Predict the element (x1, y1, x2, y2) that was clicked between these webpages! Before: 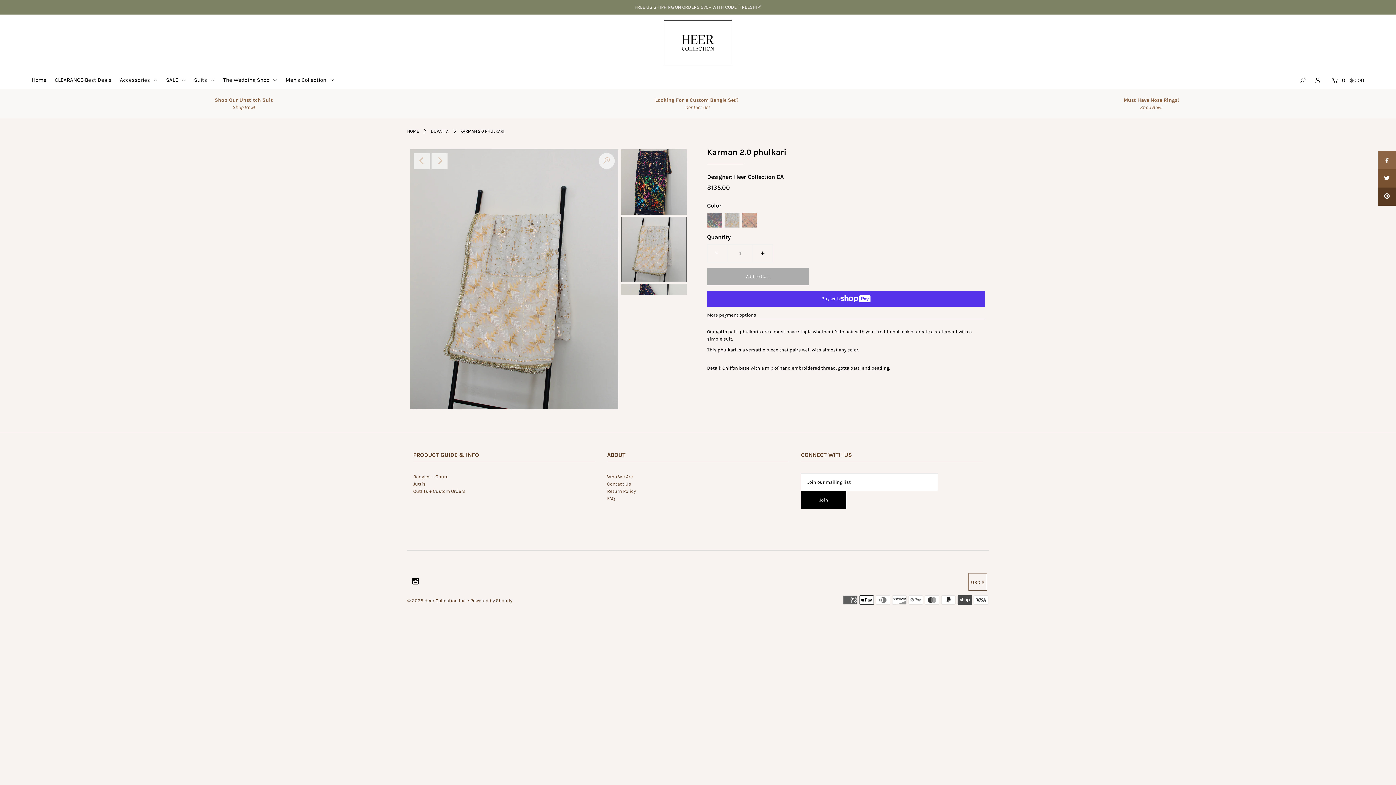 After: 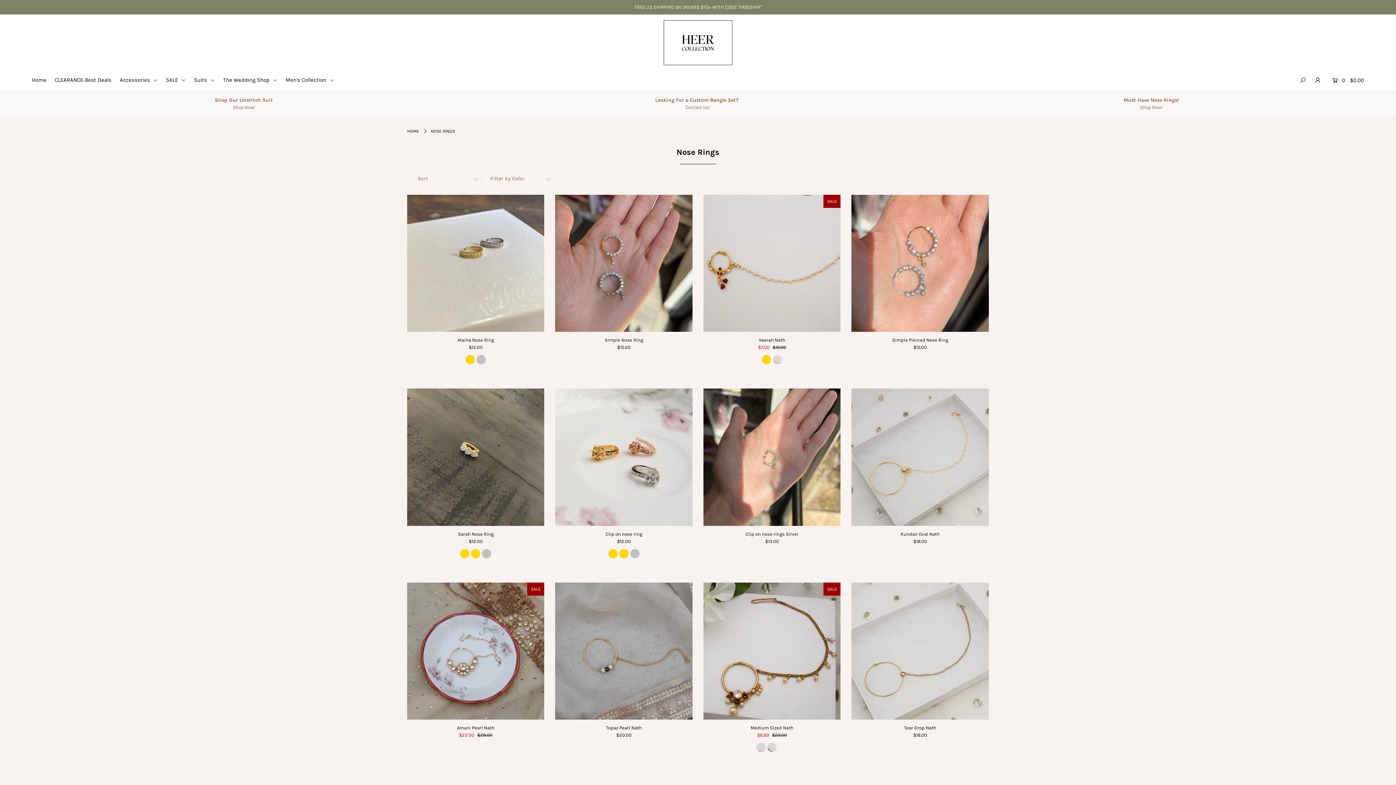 Action: bbox: (1140, 104, 1162, 110) label: Shop Now!